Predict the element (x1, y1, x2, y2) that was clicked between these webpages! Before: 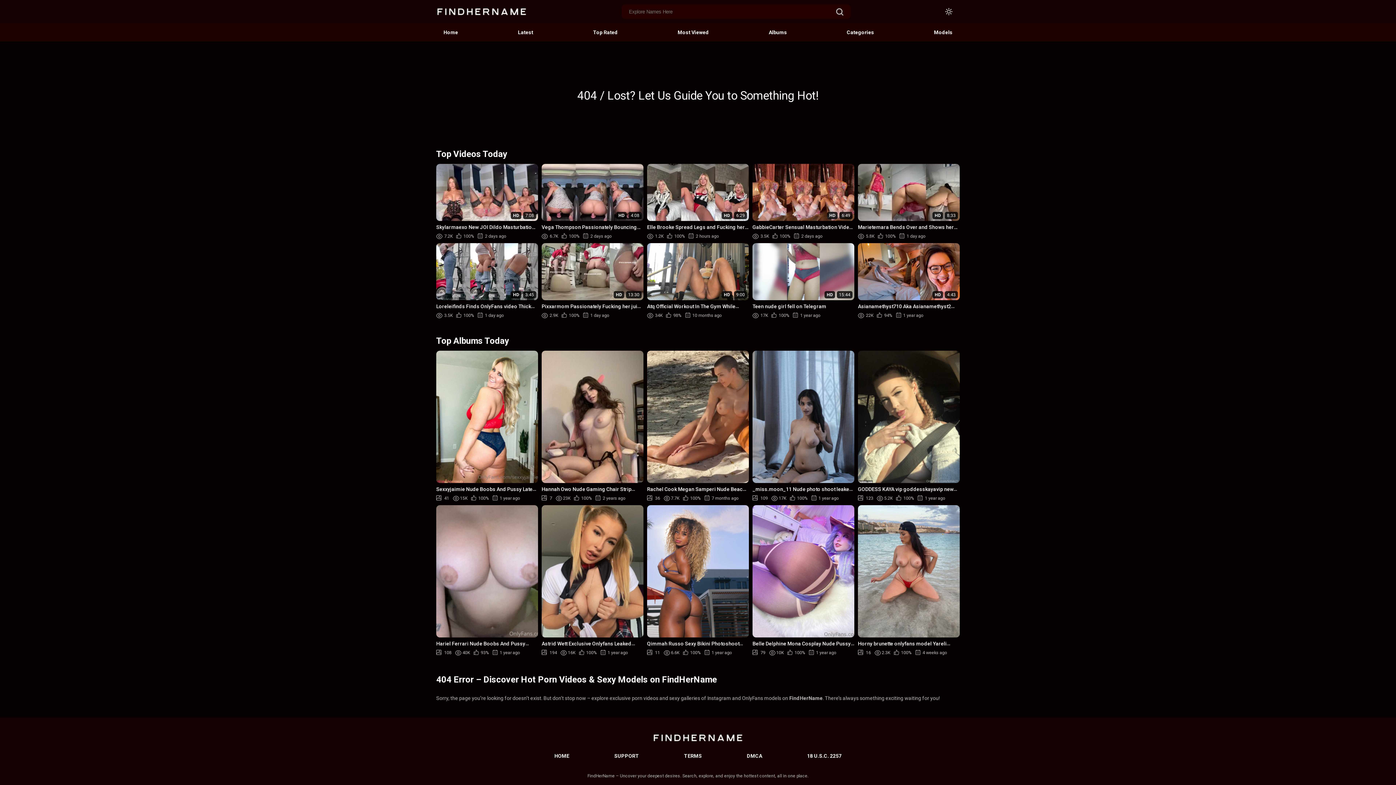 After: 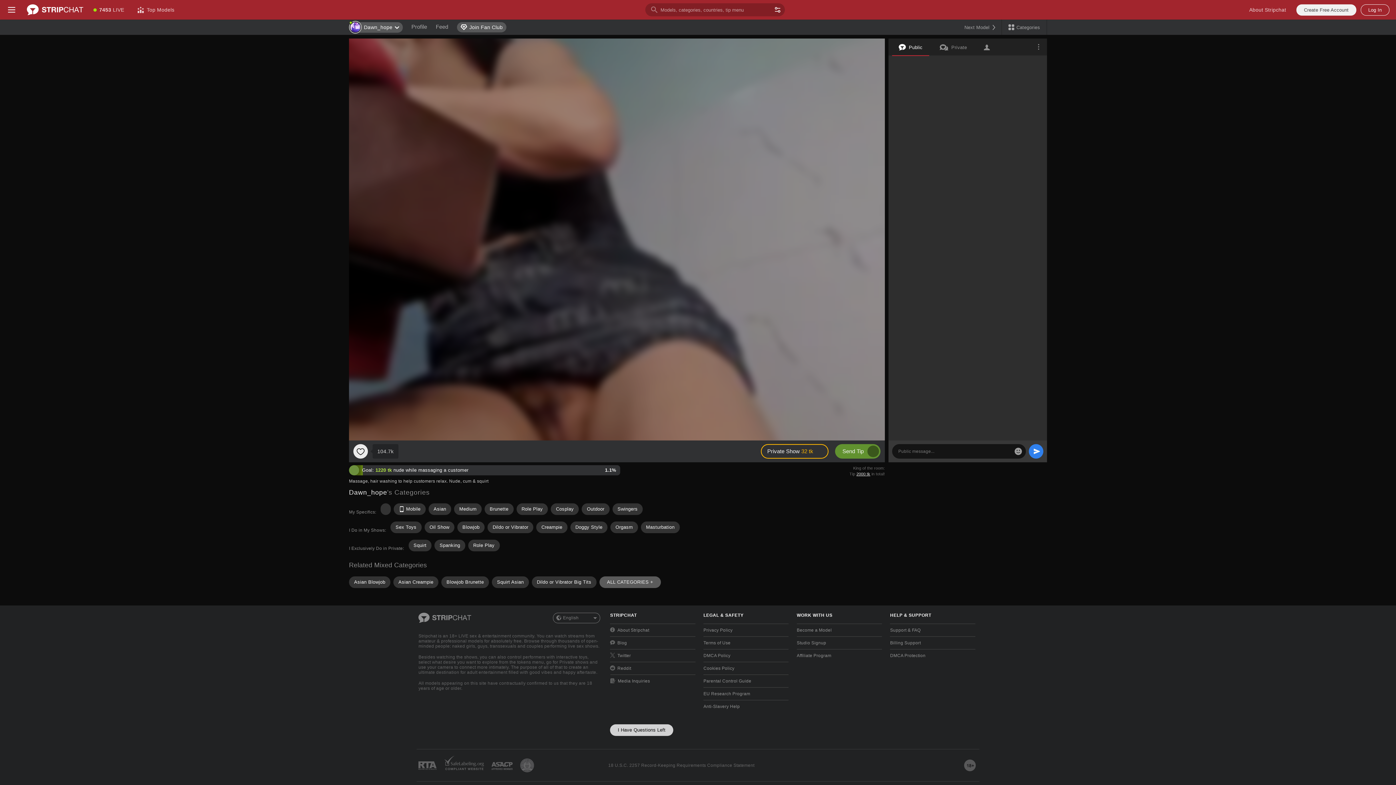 Action: bbox: (436, 7, 527, 15)